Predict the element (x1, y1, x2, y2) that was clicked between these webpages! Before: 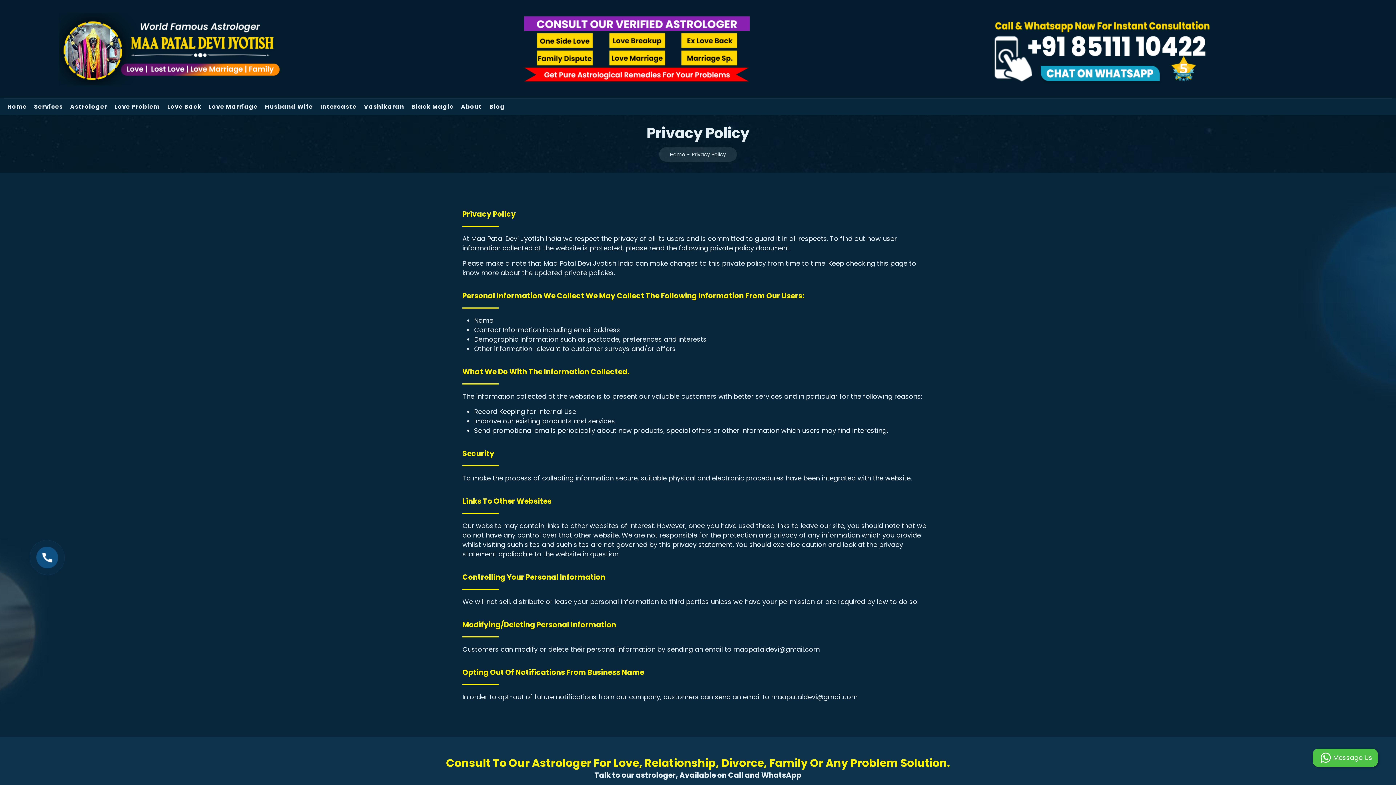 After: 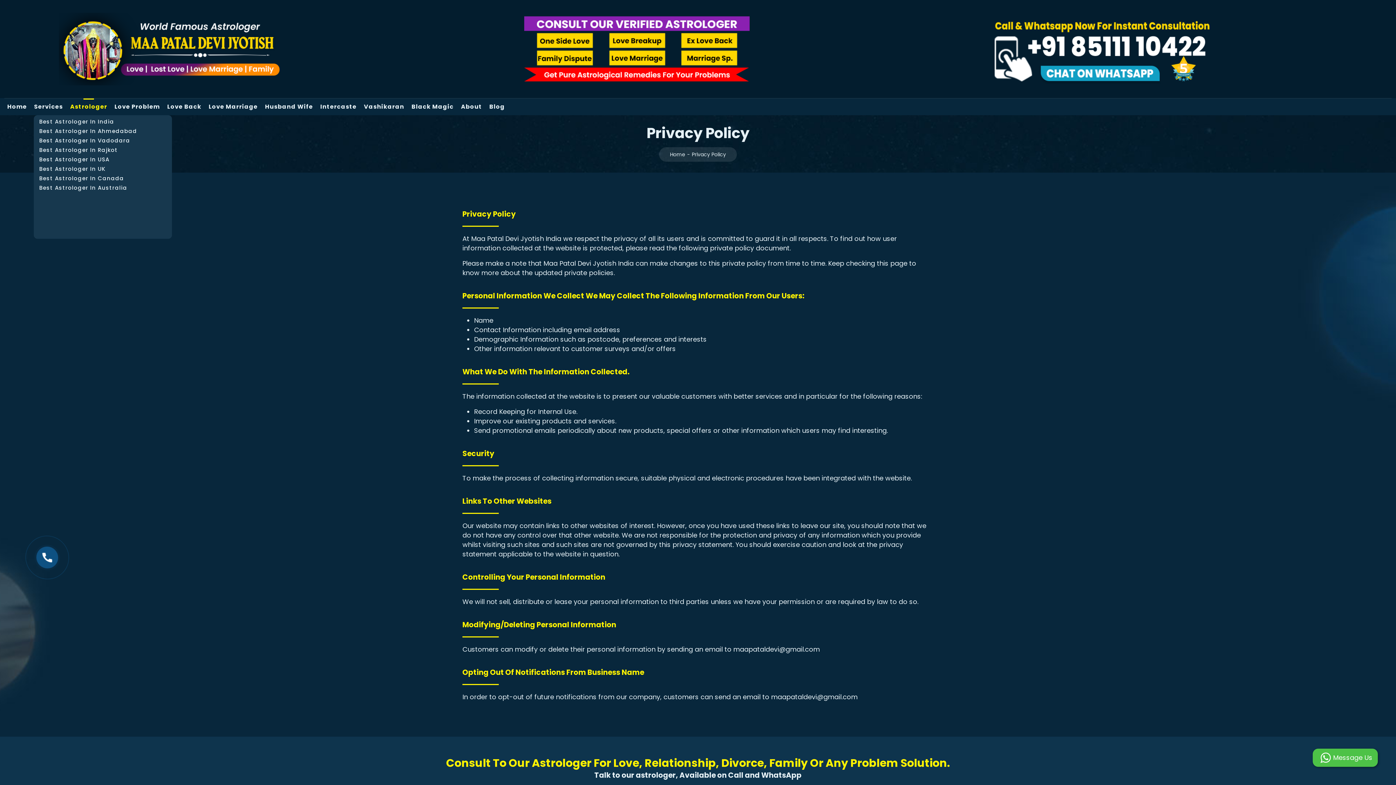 Action: label: Astrologer bbox: (70, 98, 107, 115)